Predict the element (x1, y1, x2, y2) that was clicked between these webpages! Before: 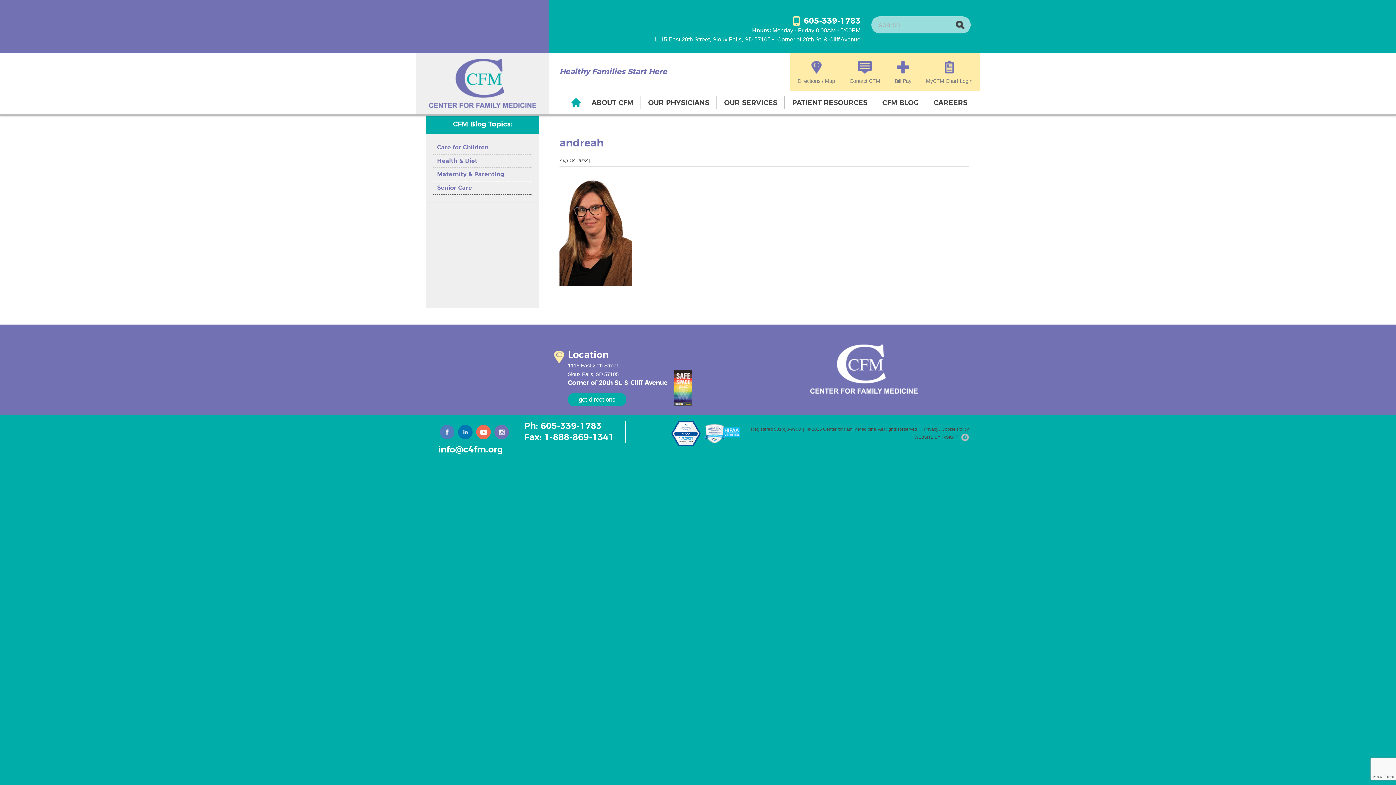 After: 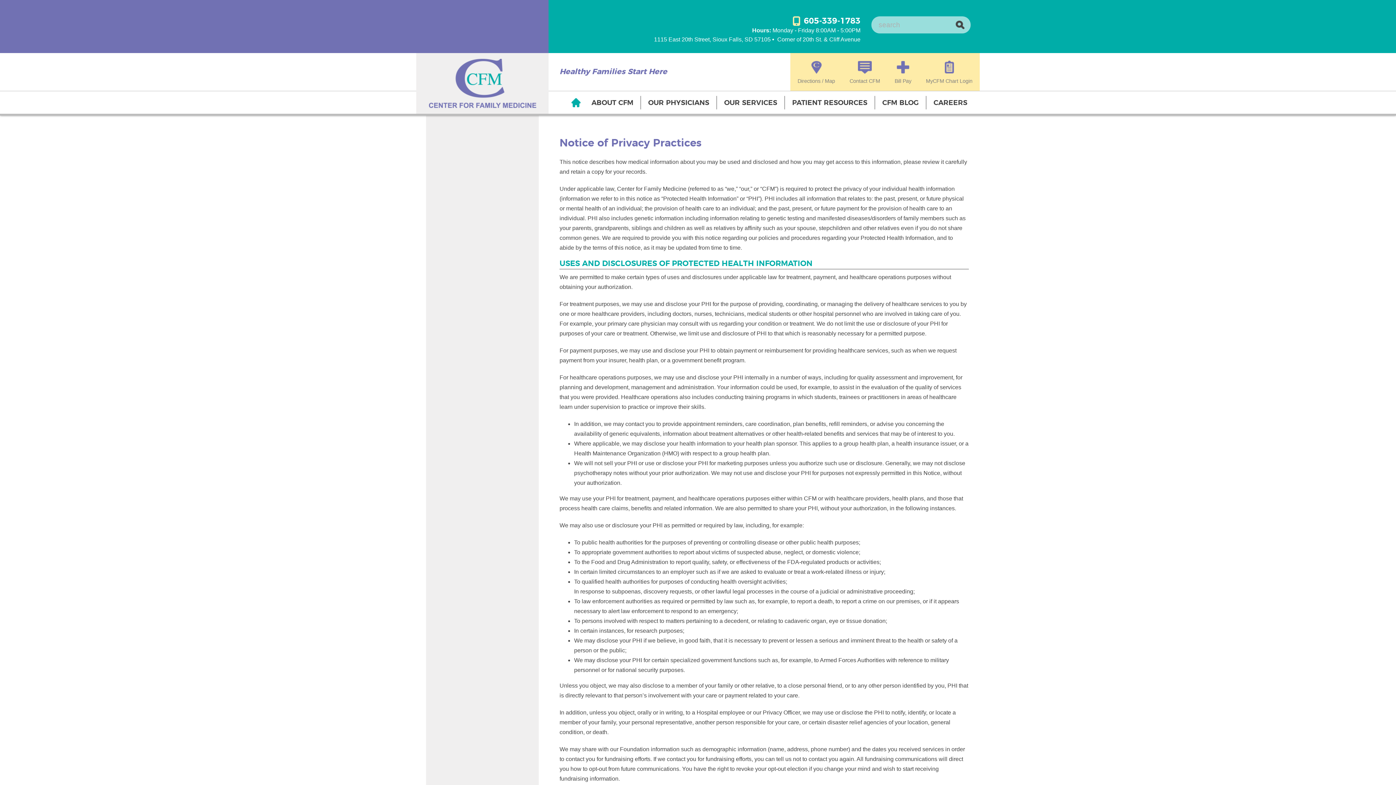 Action: label: Privacy / Cookie Policy bbox: (924, 426, 969, 431)